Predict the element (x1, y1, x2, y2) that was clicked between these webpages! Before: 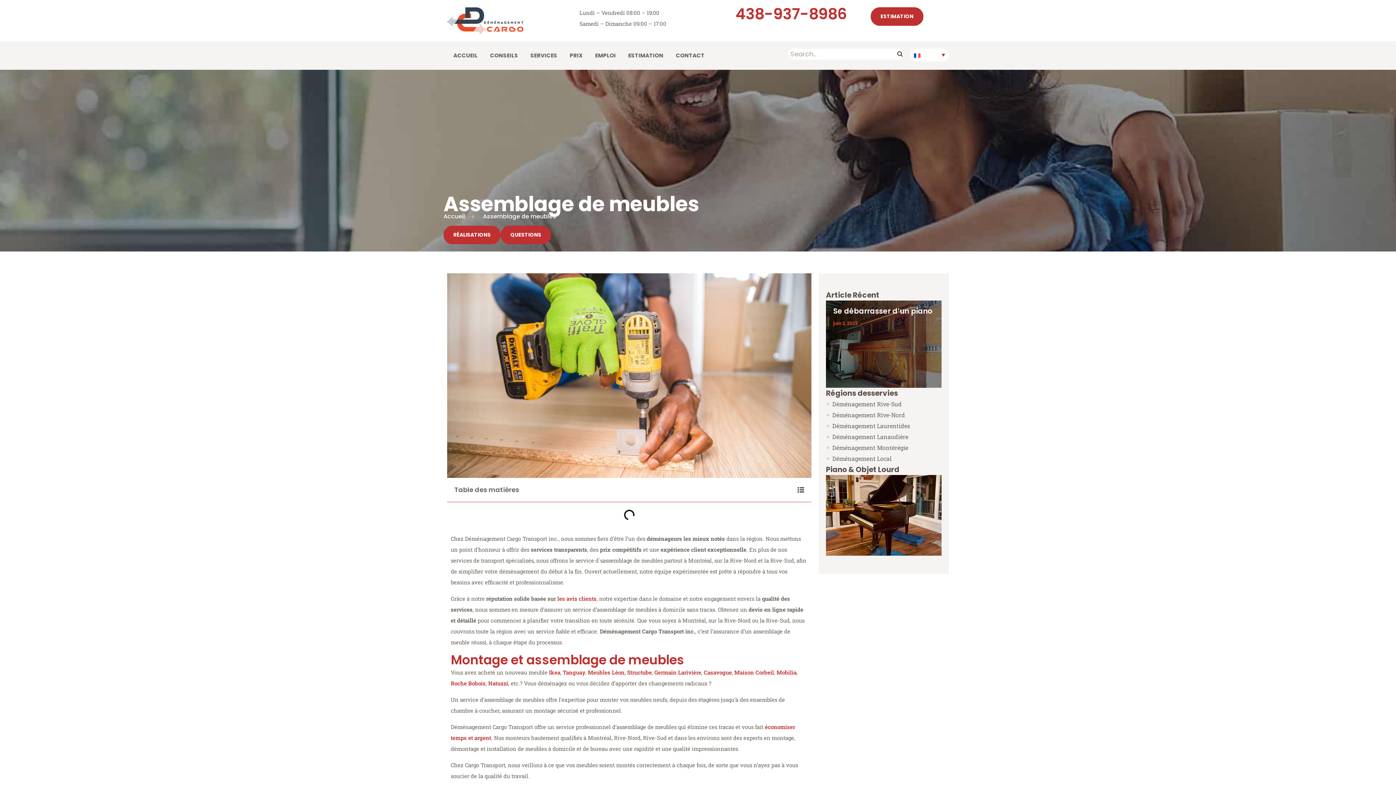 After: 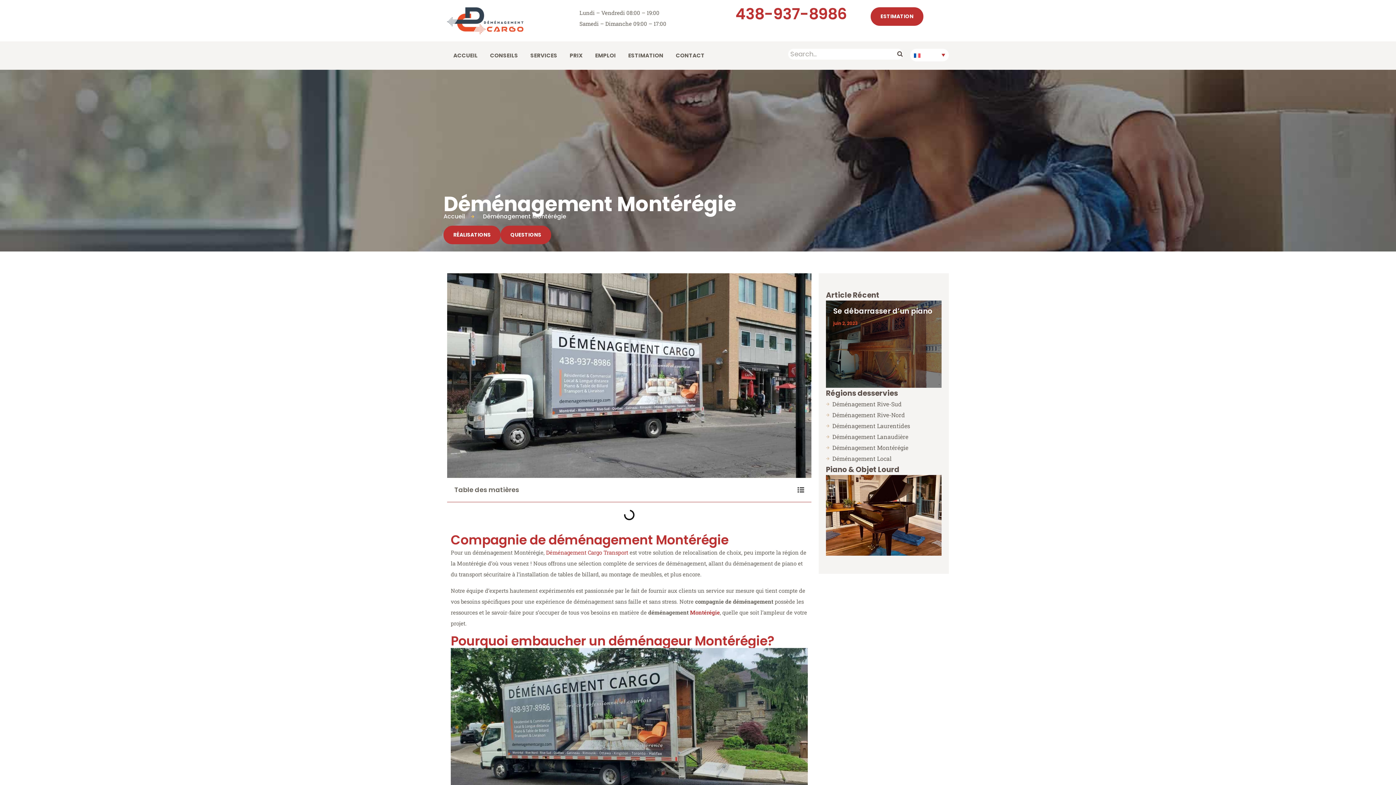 Action: bbox: (826, 442, 941, 453) label: Déménagement Montérégie